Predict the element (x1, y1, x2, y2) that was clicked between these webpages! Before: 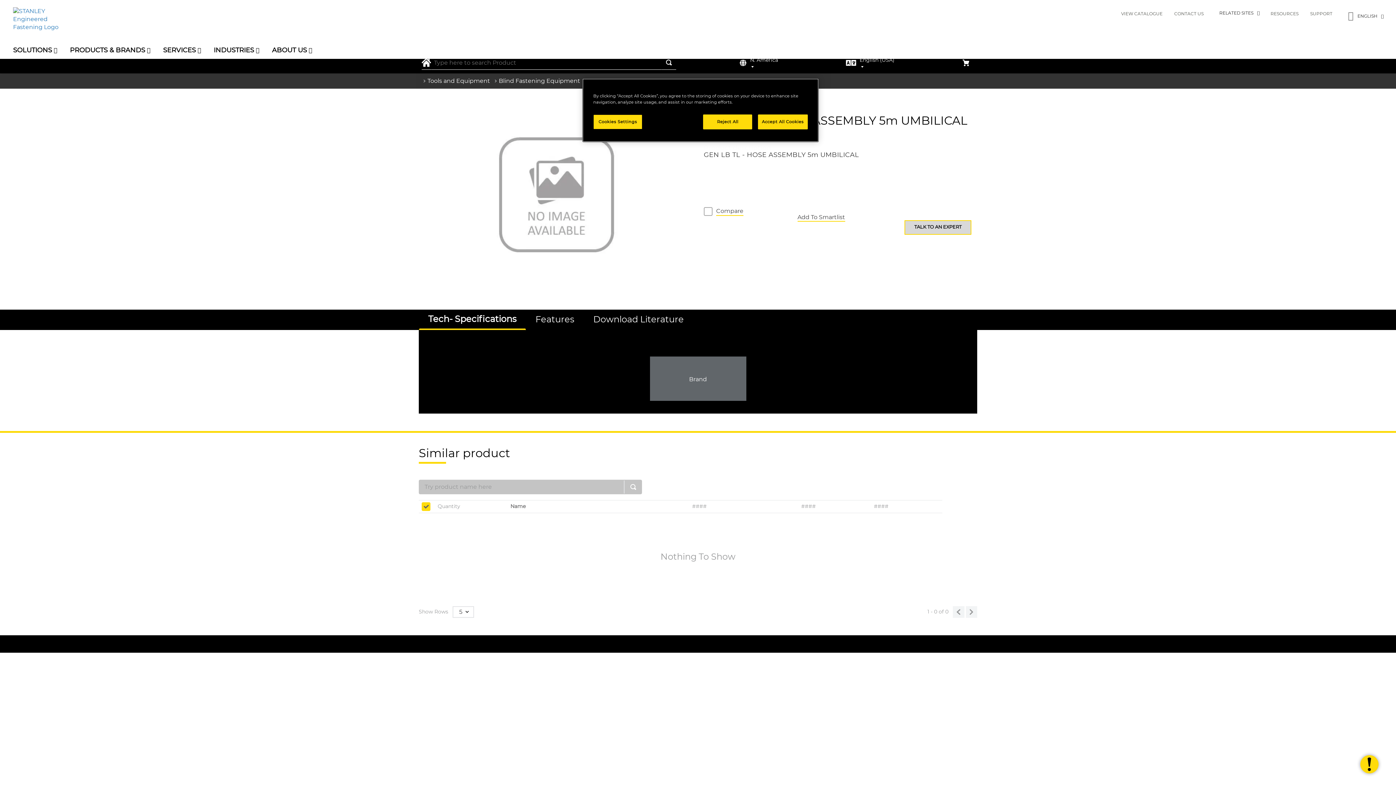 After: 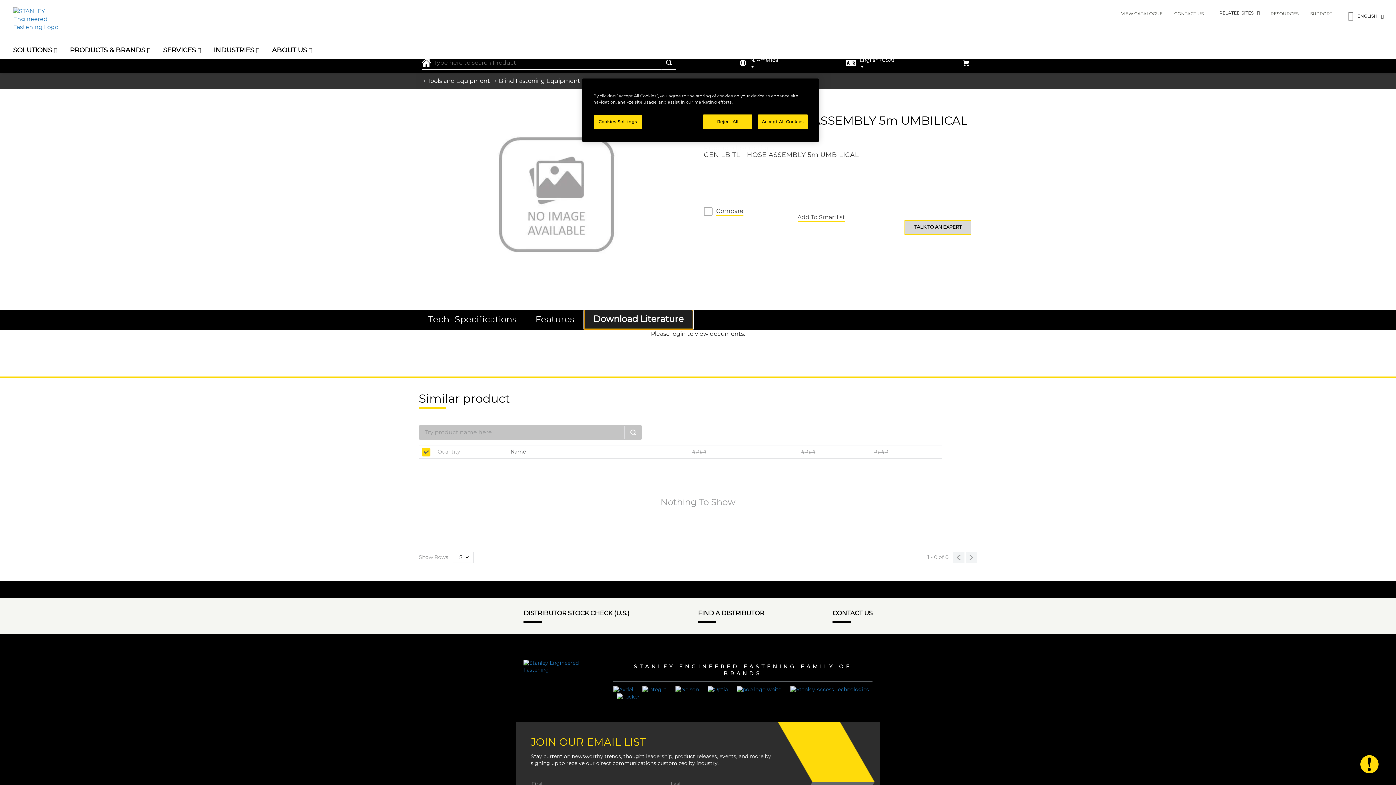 Action: label: Download Literature bbox: (584, 309, 693, 330)